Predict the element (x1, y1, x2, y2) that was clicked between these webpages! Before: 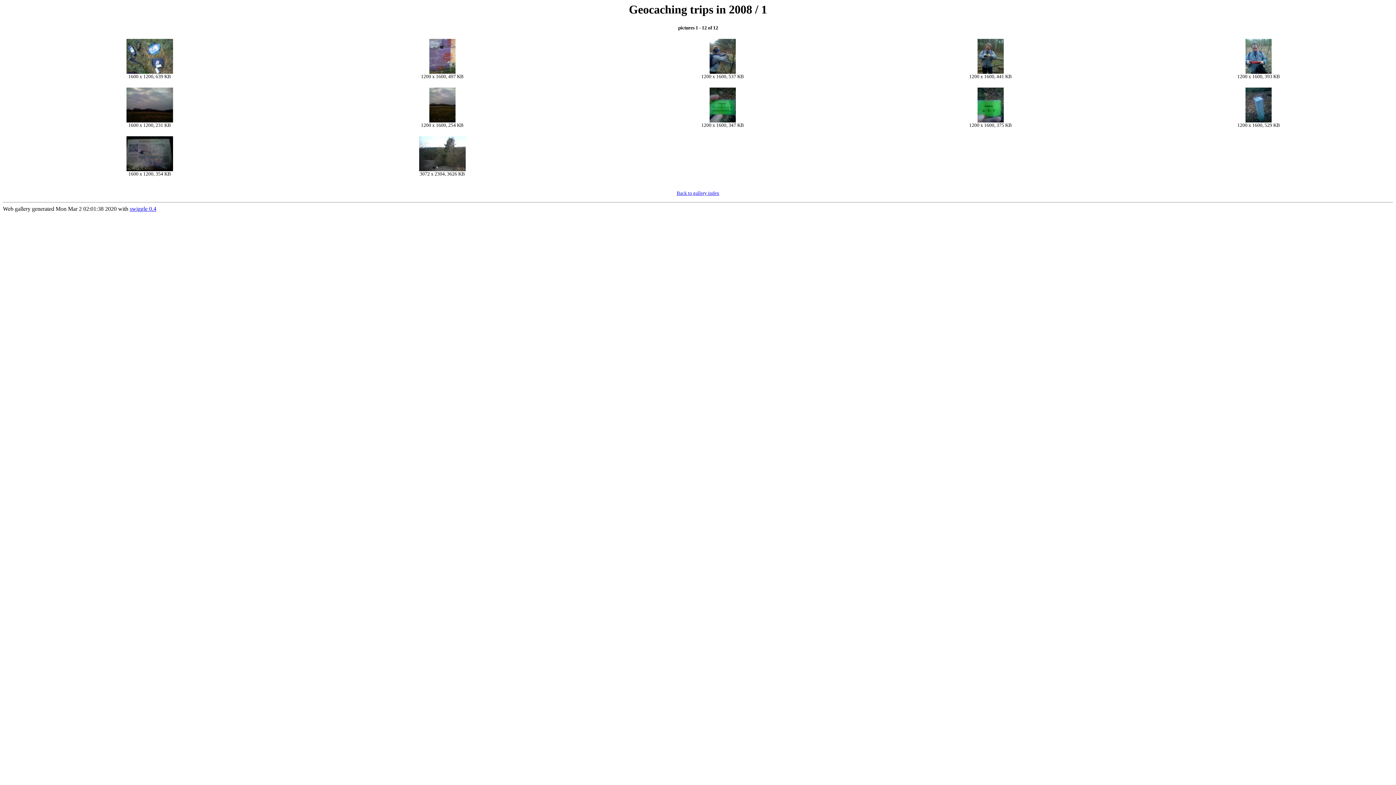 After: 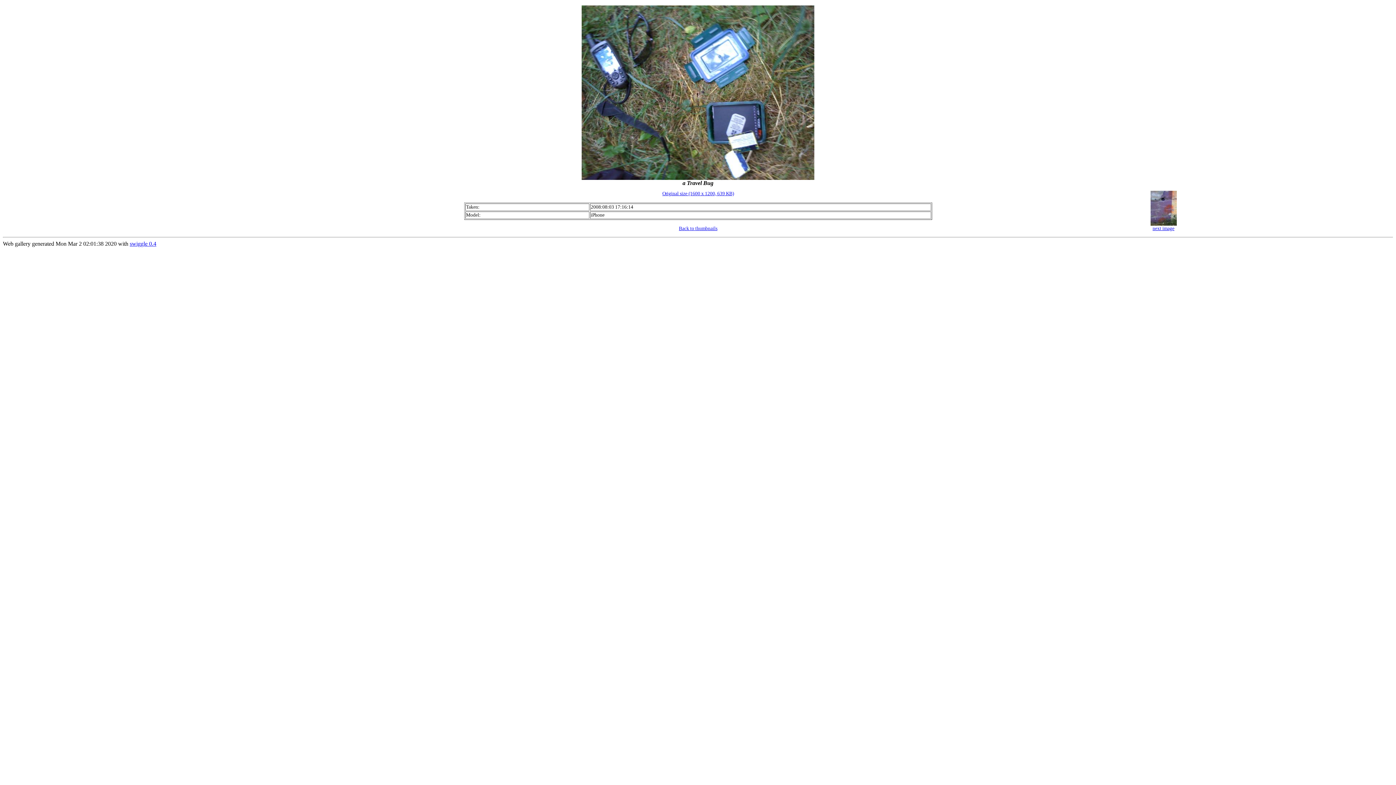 Action: bbox: (126, 68, 172, 75)